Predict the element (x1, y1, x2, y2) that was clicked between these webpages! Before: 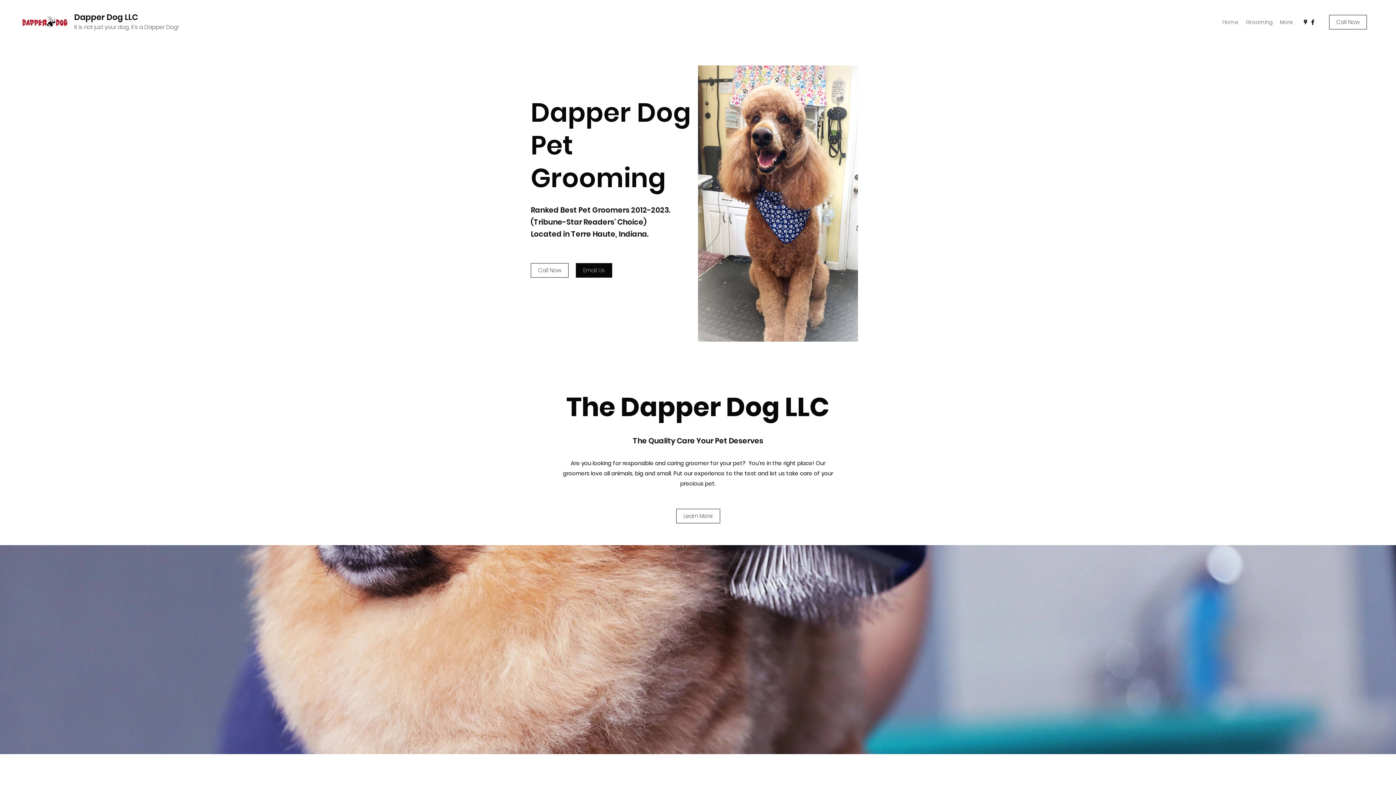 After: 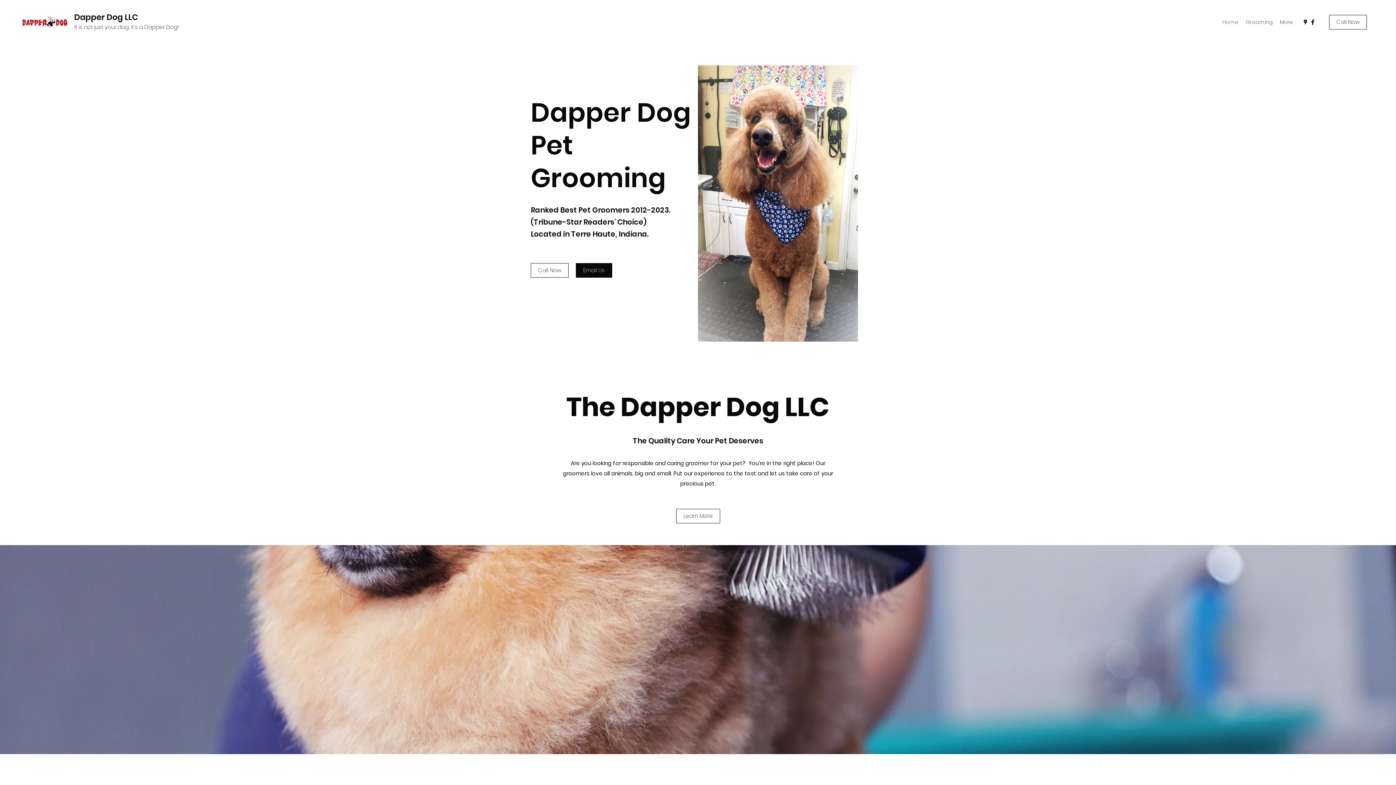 Action: bbox: (21, 11, 68, 33)